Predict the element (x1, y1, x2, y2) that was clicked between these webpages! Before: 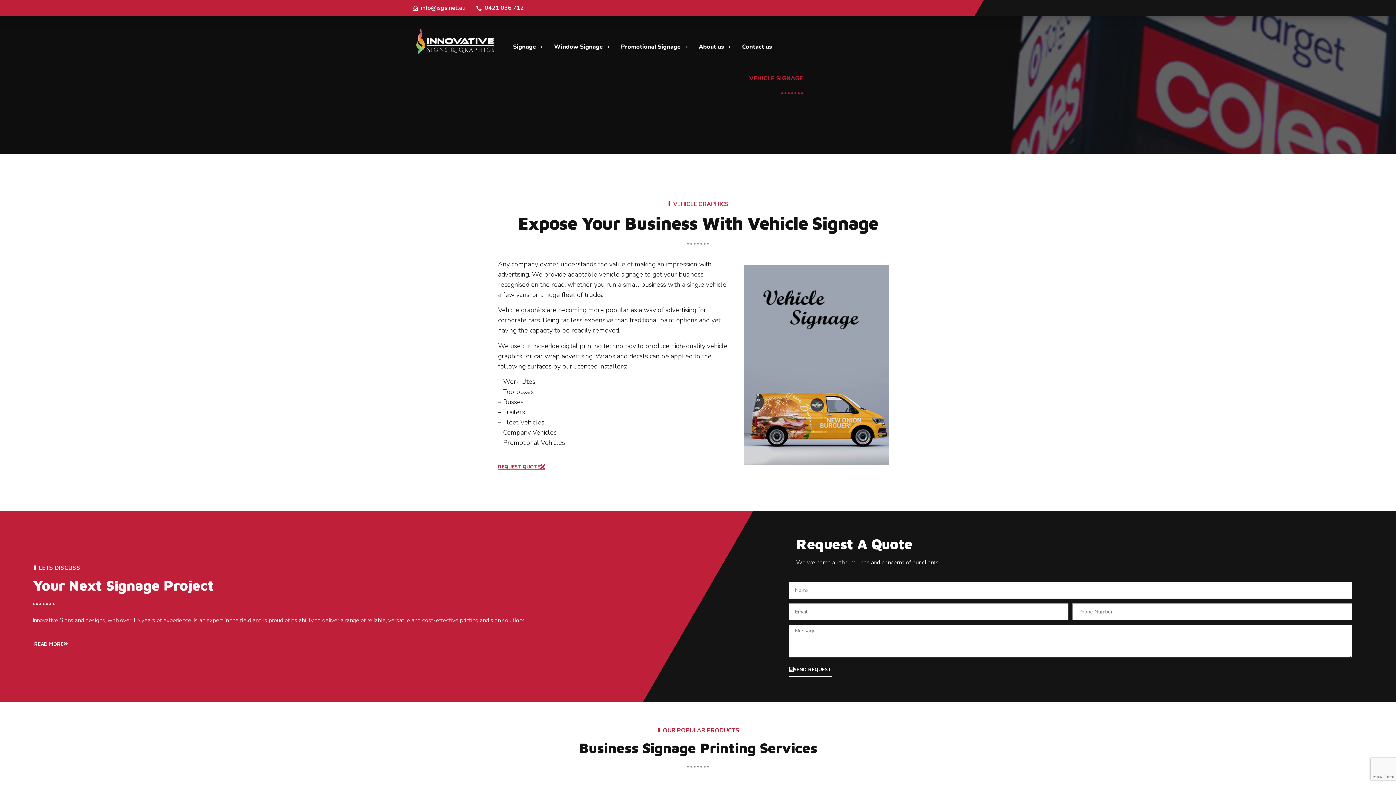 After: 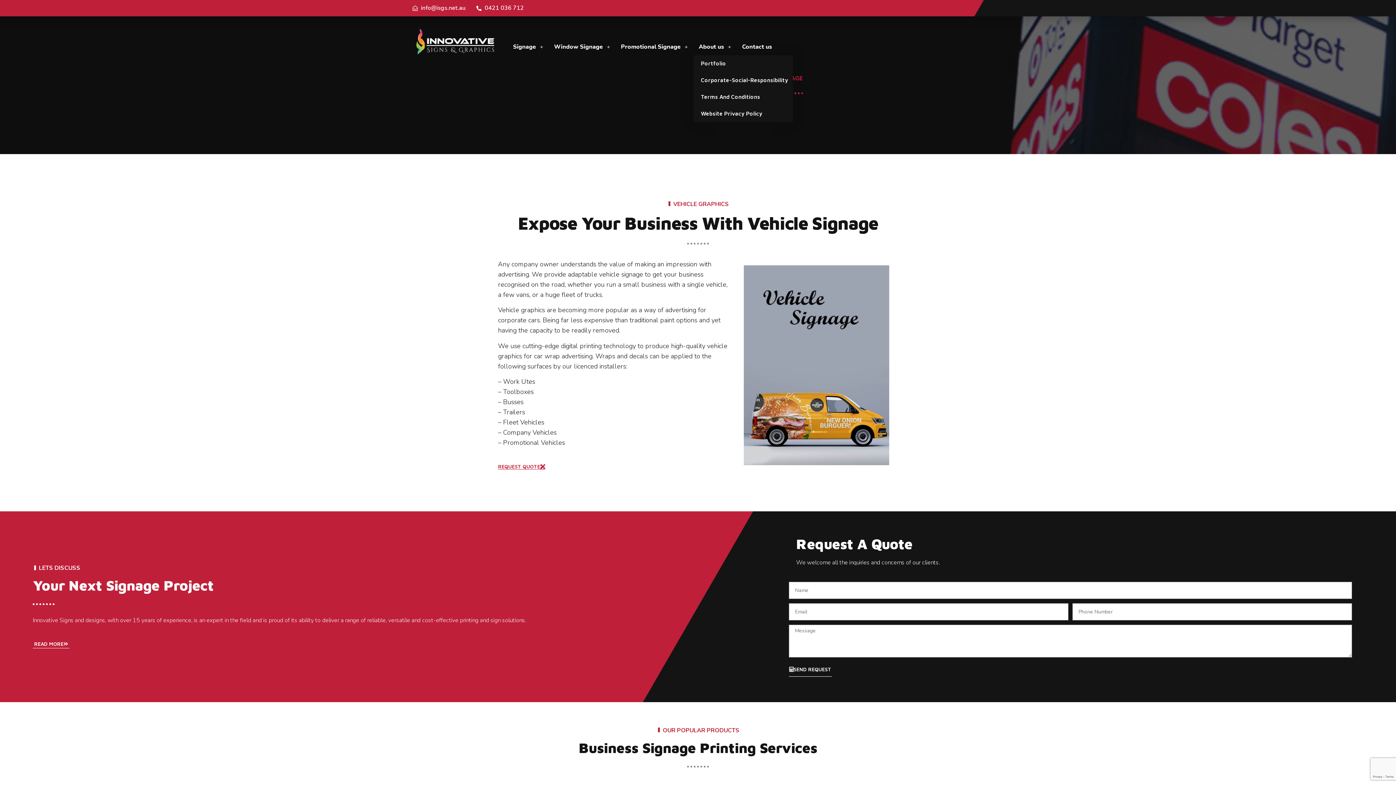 Action: bbox: (693, 38, 736, 55) label: About us